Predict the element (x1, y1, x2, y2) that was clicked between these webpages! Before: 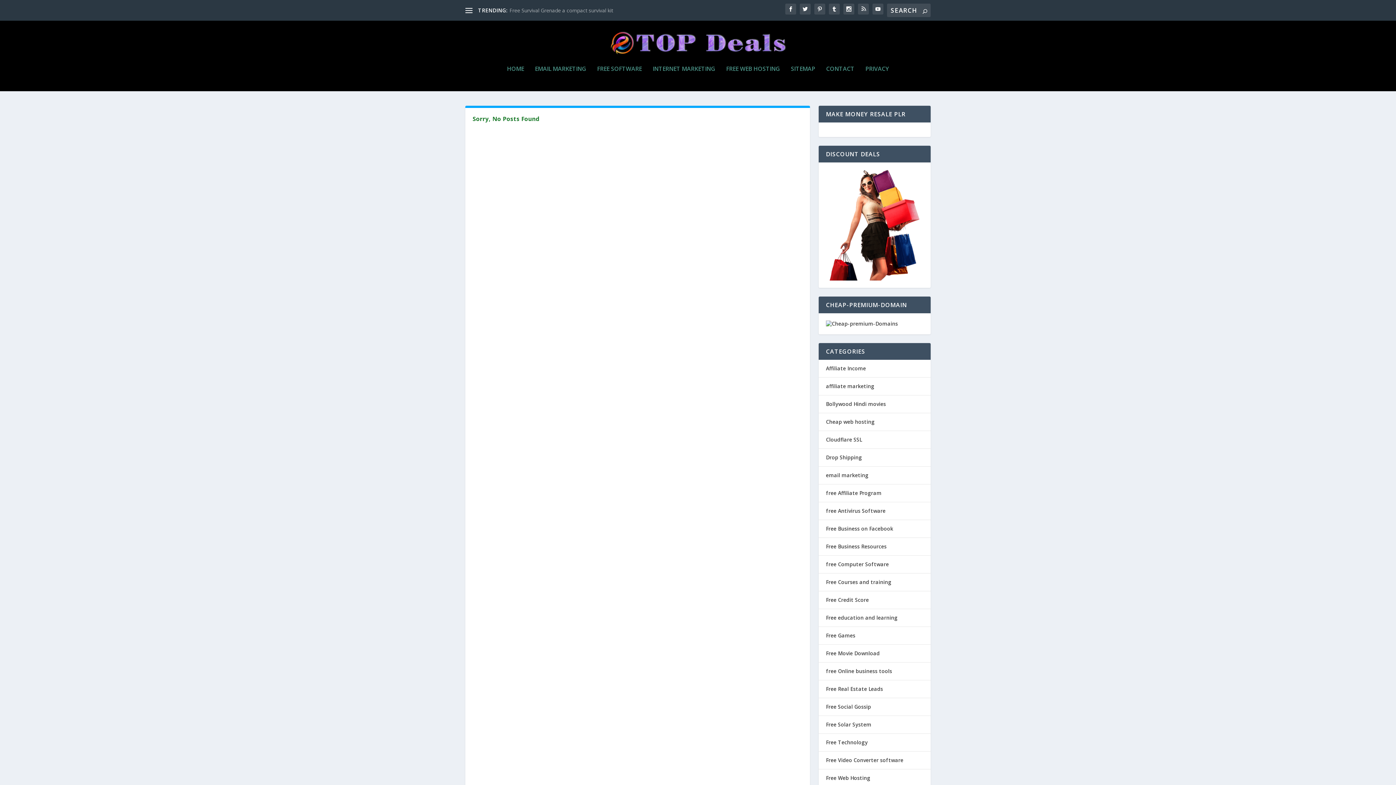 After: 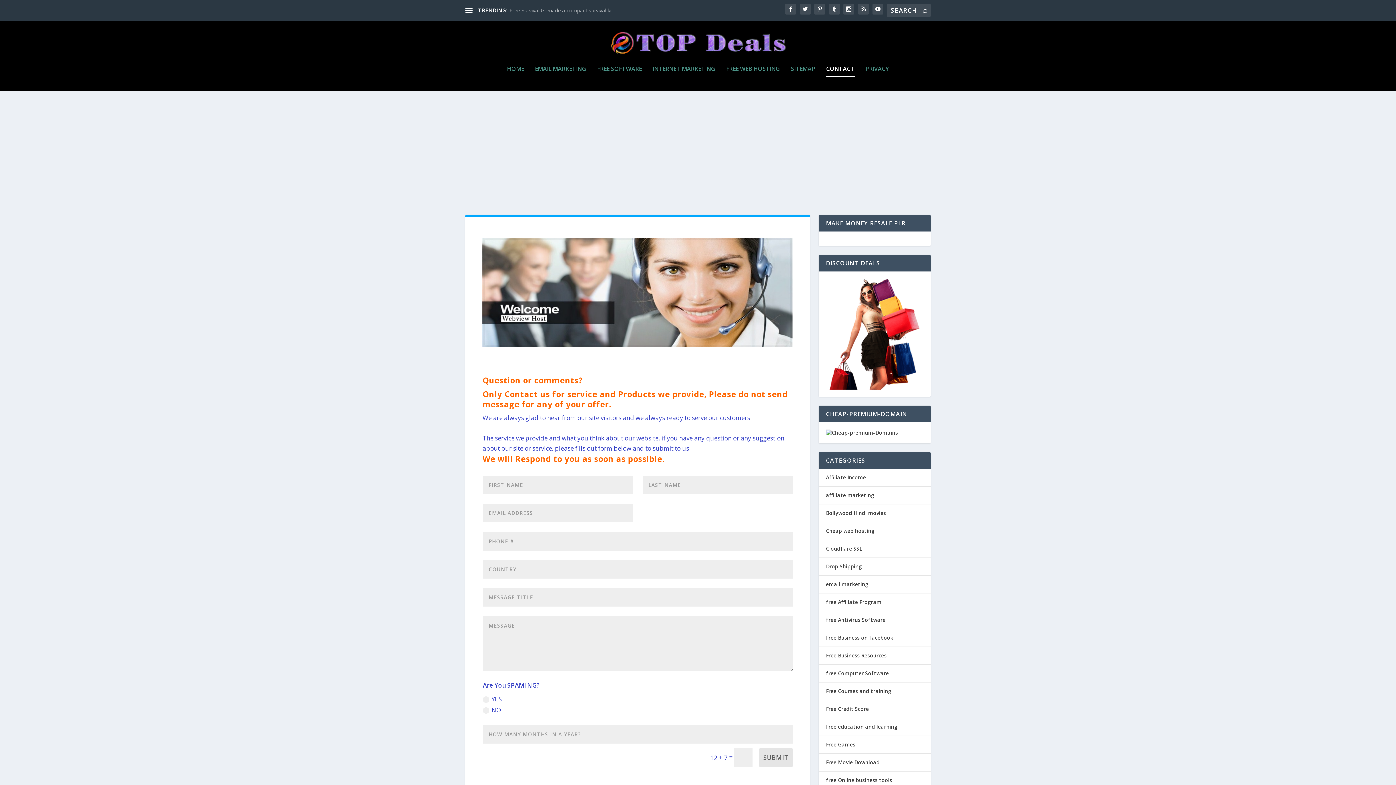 Action: bbox: (826, 65, 854, 91) label: CONTACT